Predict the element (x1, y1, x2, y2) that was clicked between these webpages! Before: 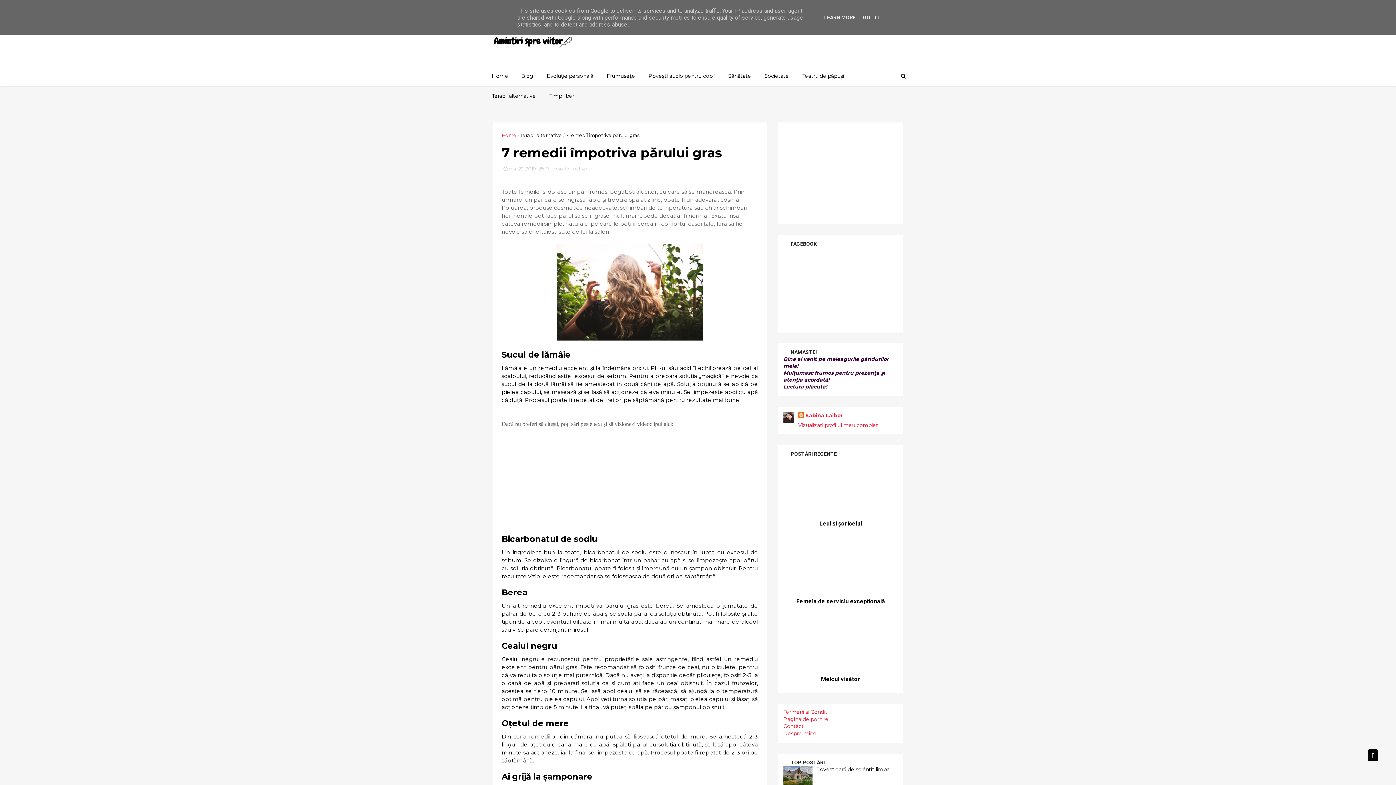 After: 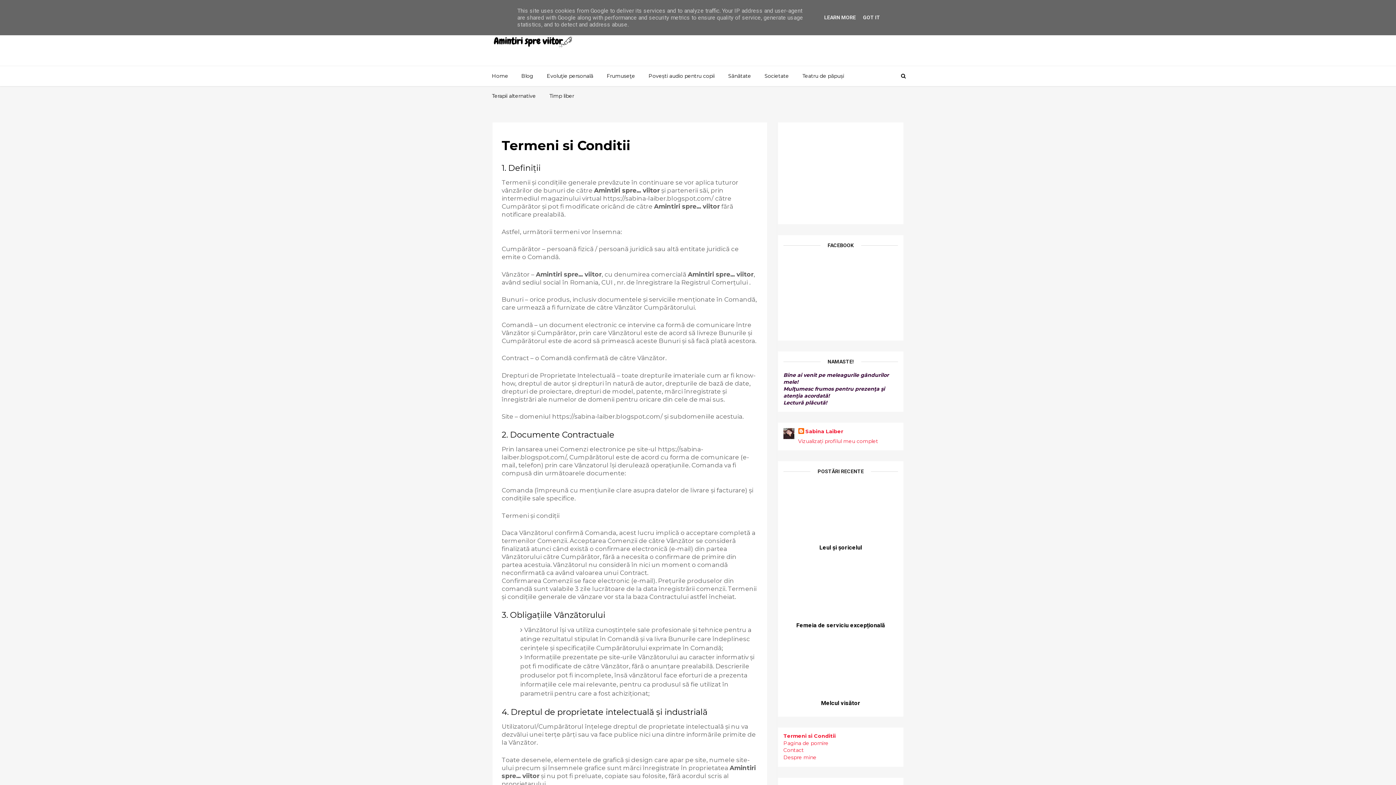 Action: label: Termeni si Conditii bbox: (783, 709, 829, 715)